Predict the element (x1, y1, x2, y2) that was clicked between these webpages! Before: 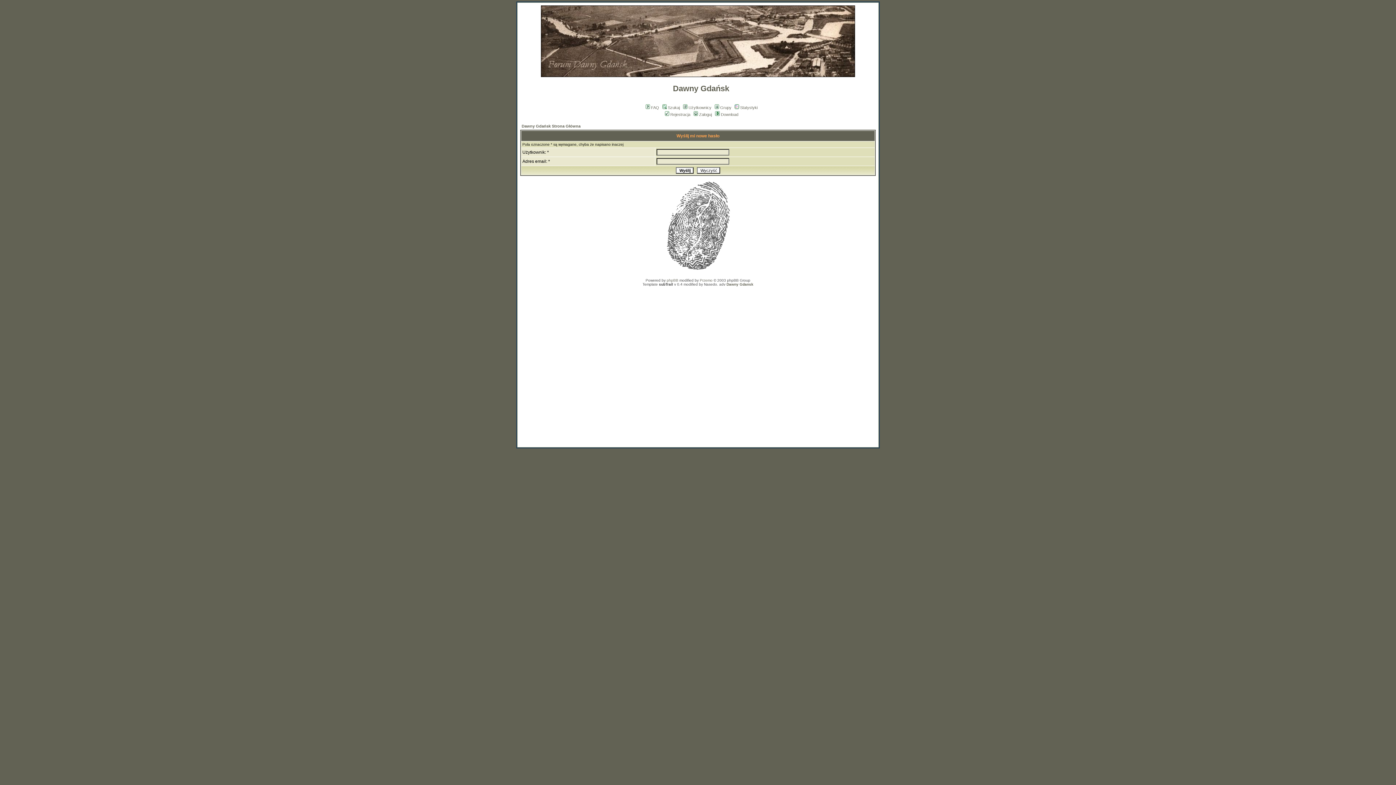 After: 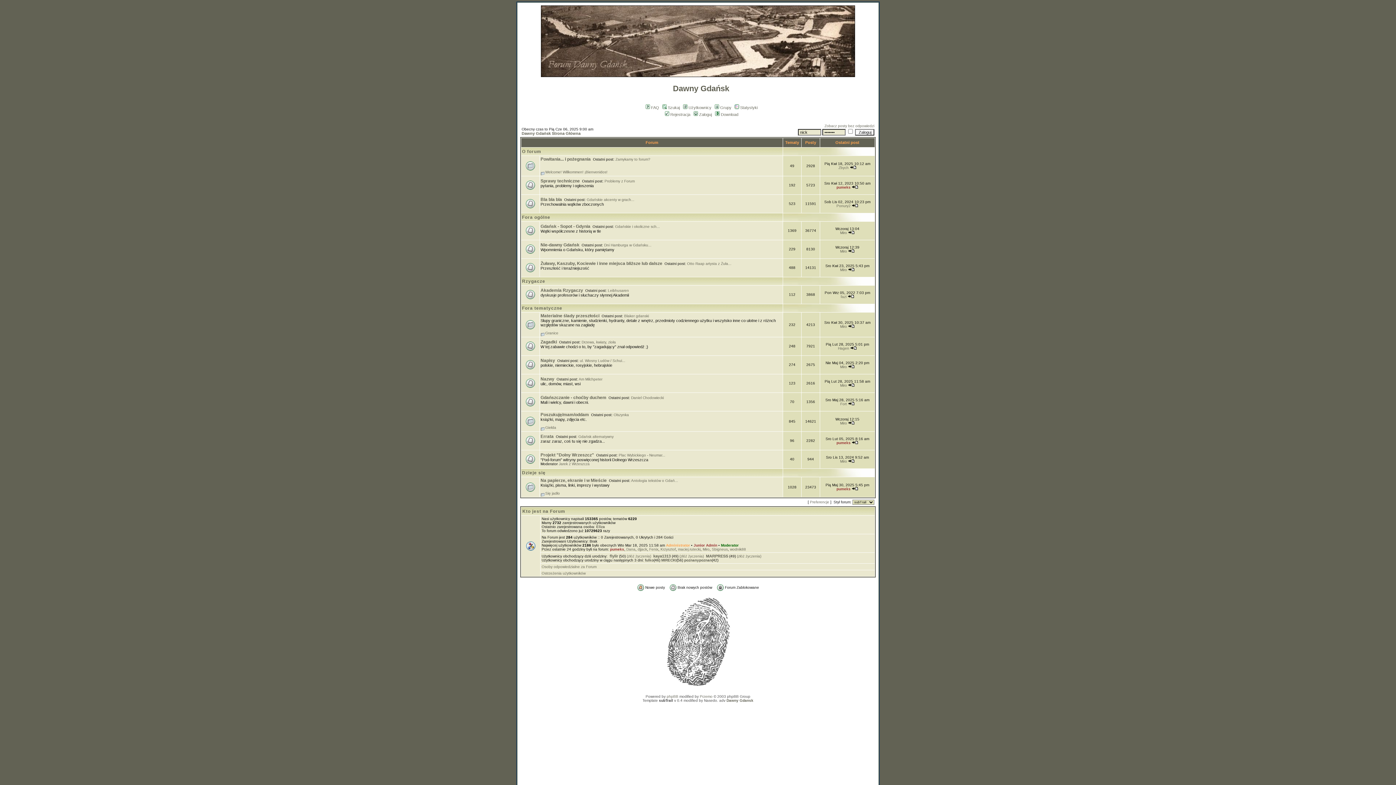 Action: label: Dawny Gdańsk Strona Główna bbox: (521, 124, 580, 128)